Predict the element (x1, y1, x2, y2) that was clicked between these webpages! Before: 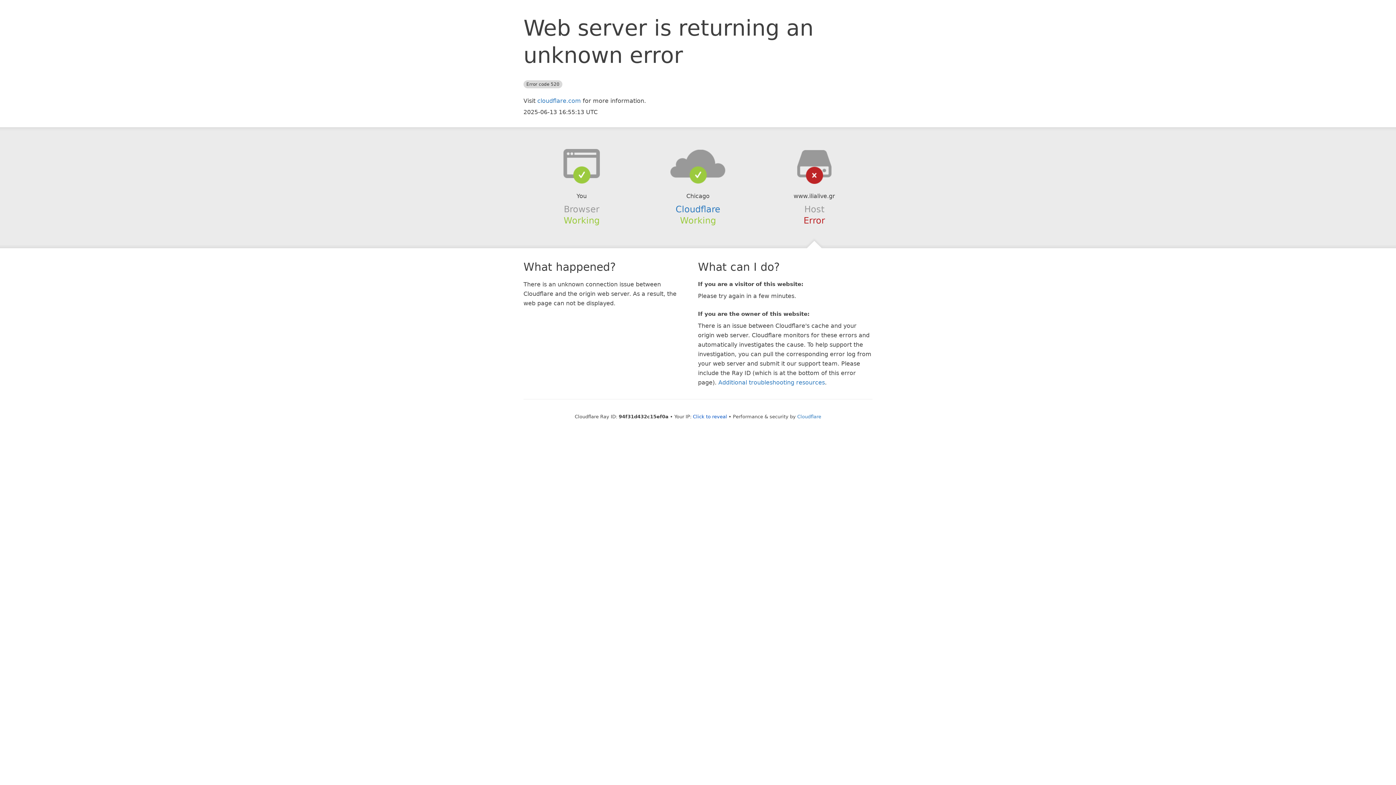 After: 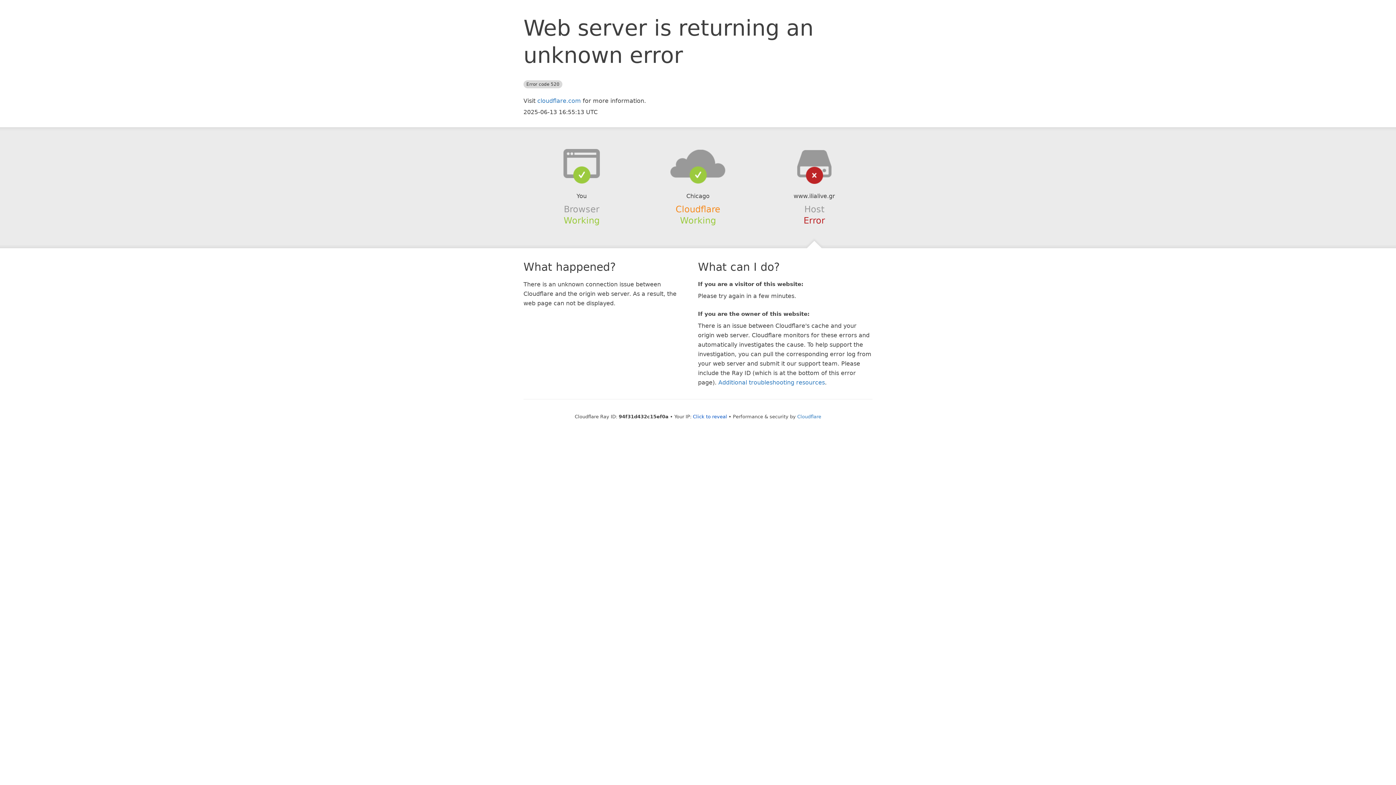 Action: label: Cloudflare bbox: (675, 204, 720, 214)